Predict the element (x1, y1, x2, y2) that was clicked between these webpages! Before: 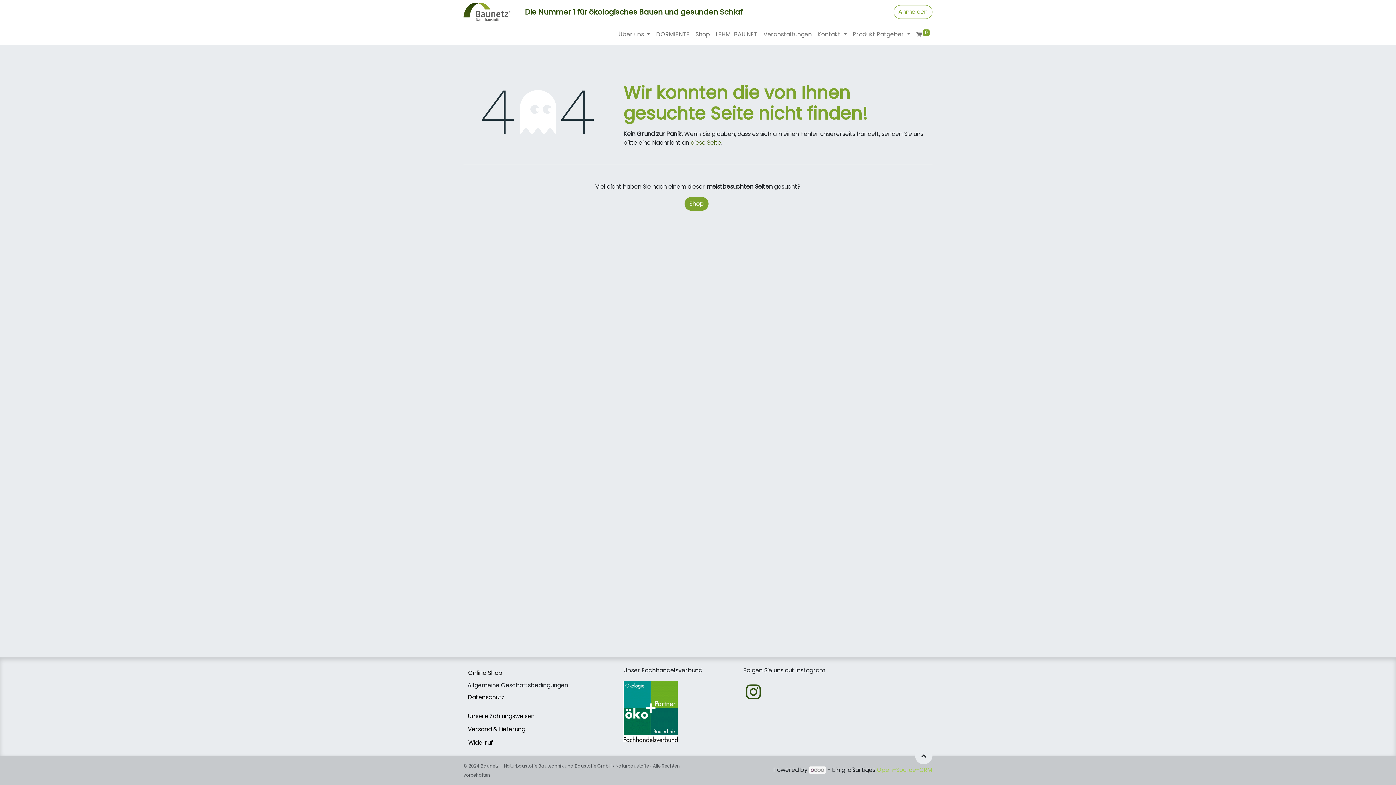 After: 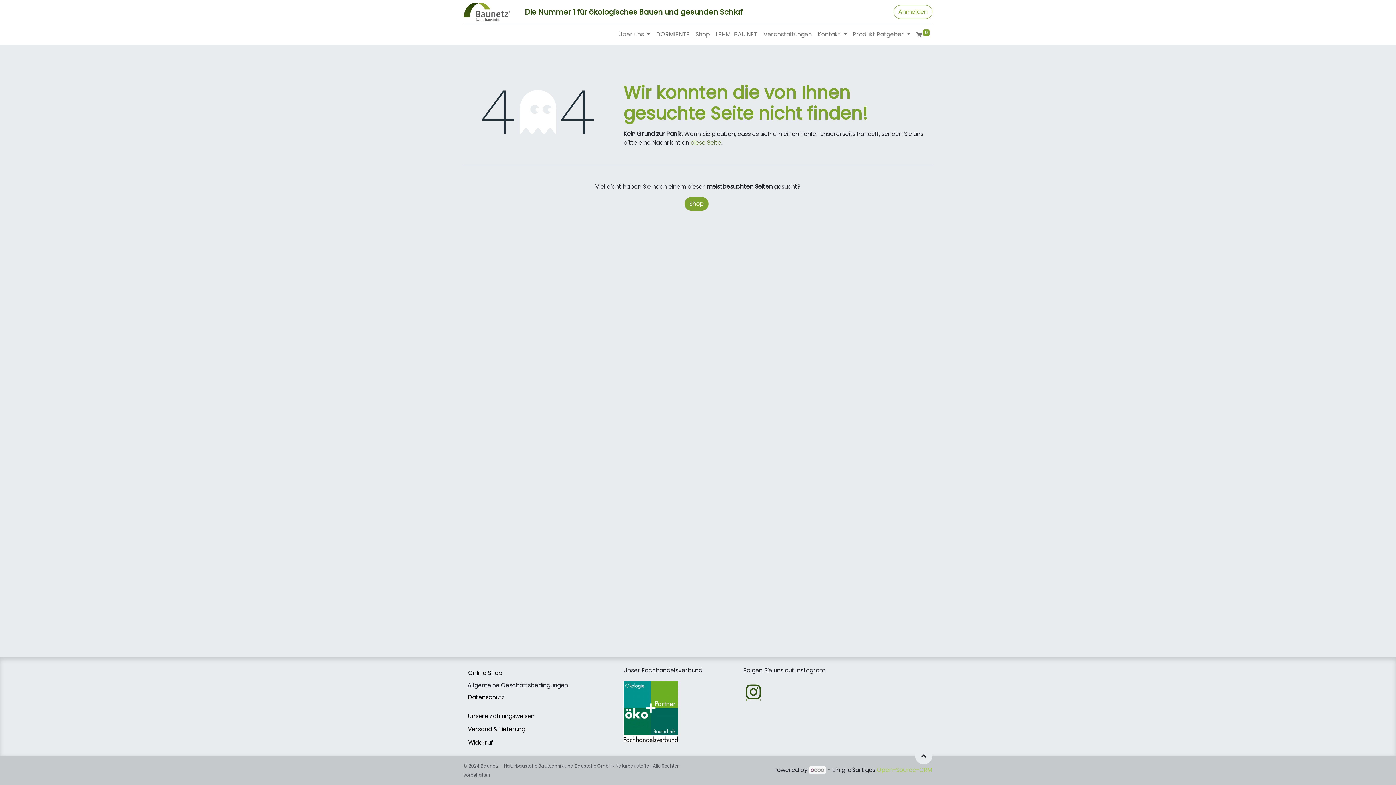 Action: bbox: (744, 682, 762, 702)